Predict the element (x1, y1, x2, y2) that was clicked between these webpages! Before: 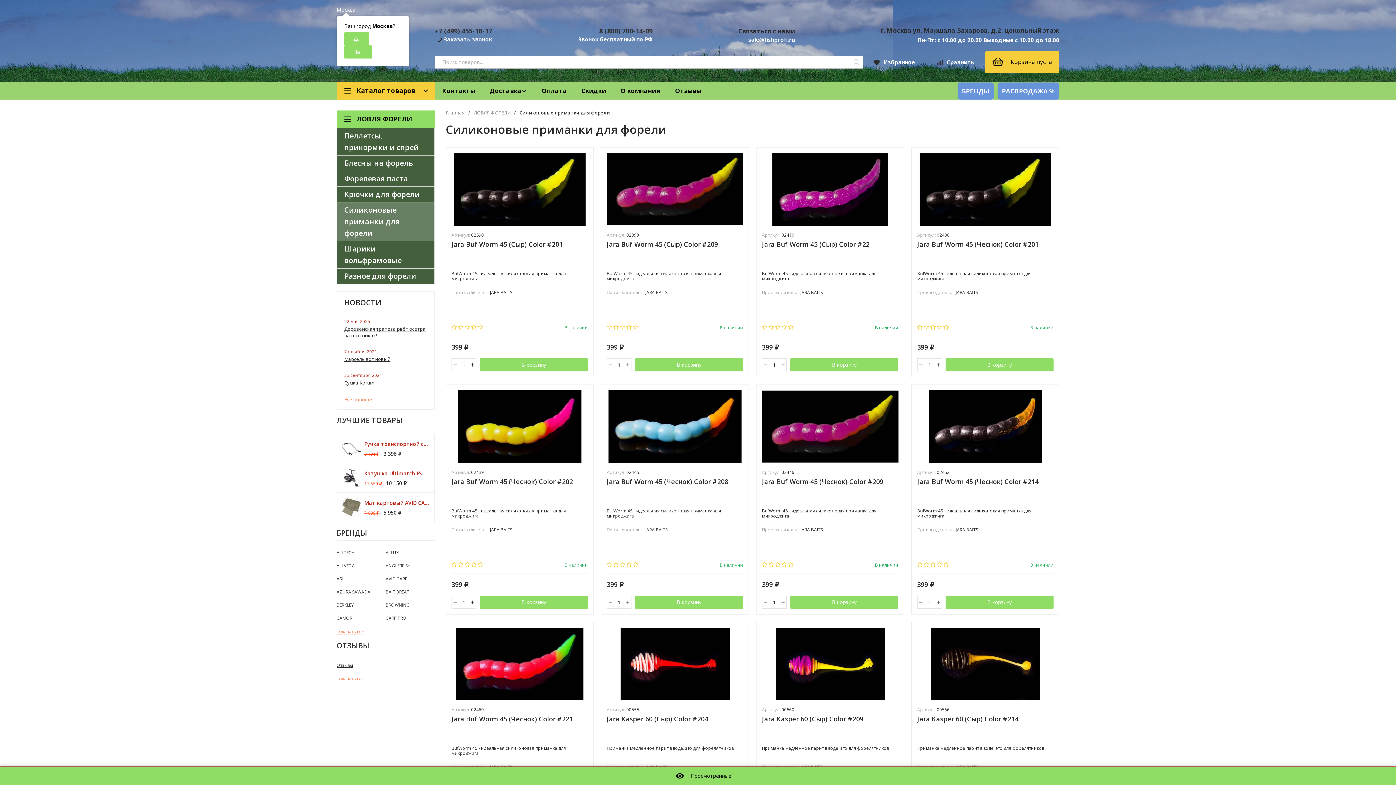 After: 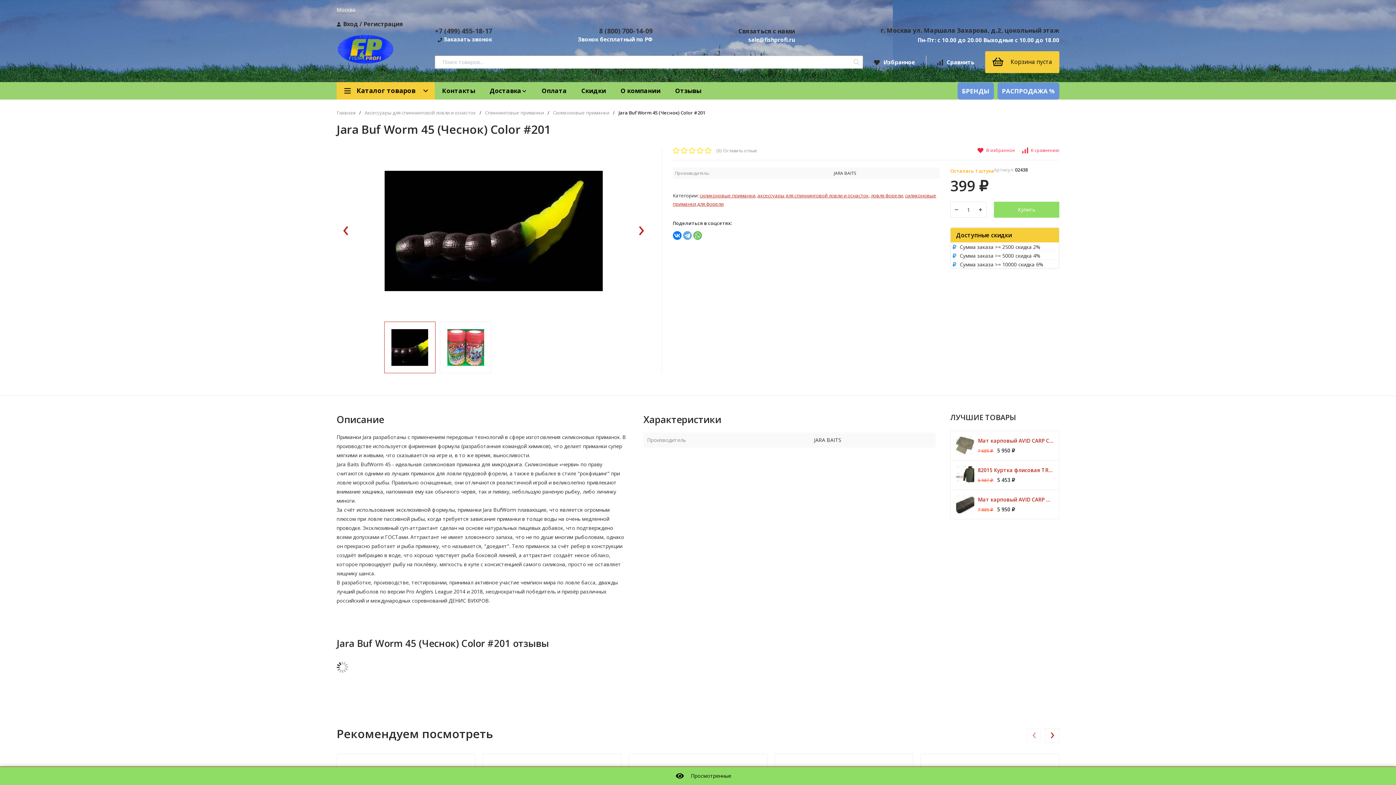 Action: label: Артикул: 02438
Jara Buf Worm 45 (Чеснок) Color #201
BufWorm 45 - идеальная силиконовая приманка для микроджига
Производитель:JARA BAITS
В наличии
399 ₽ bbox: (917, 153, 1053, 351)